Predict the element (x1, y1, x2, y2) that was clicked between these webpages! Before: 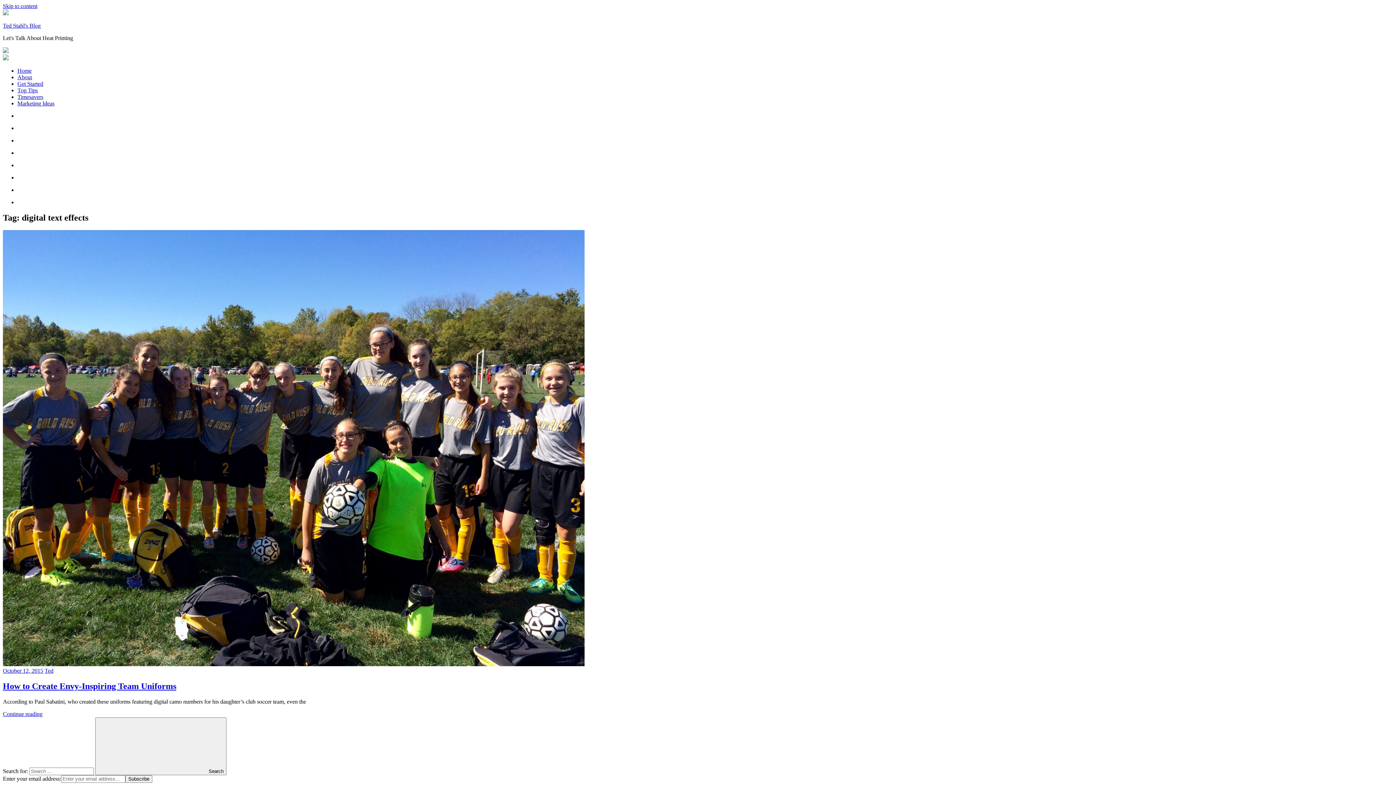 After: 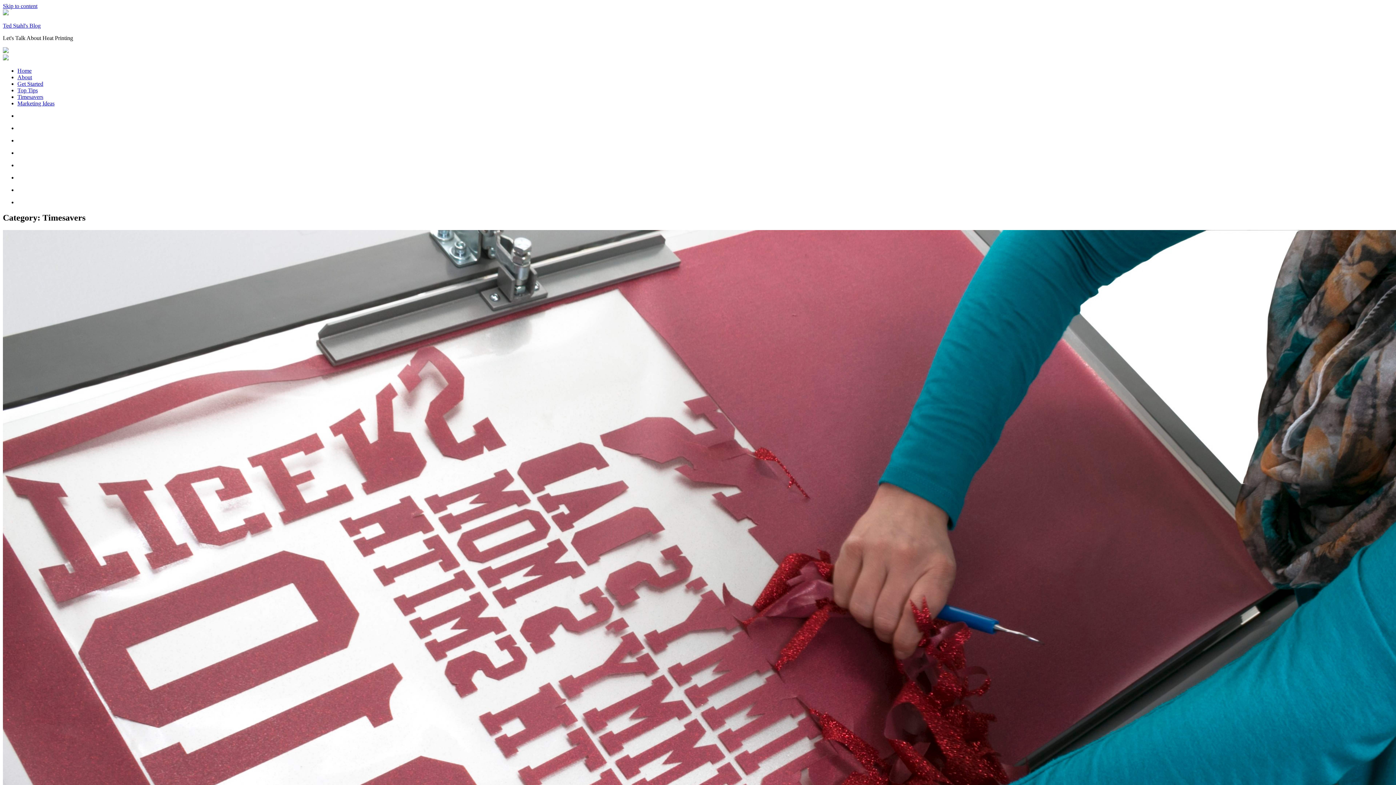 Action: label: Timesavers bbox: (17, 93, 43, 100)